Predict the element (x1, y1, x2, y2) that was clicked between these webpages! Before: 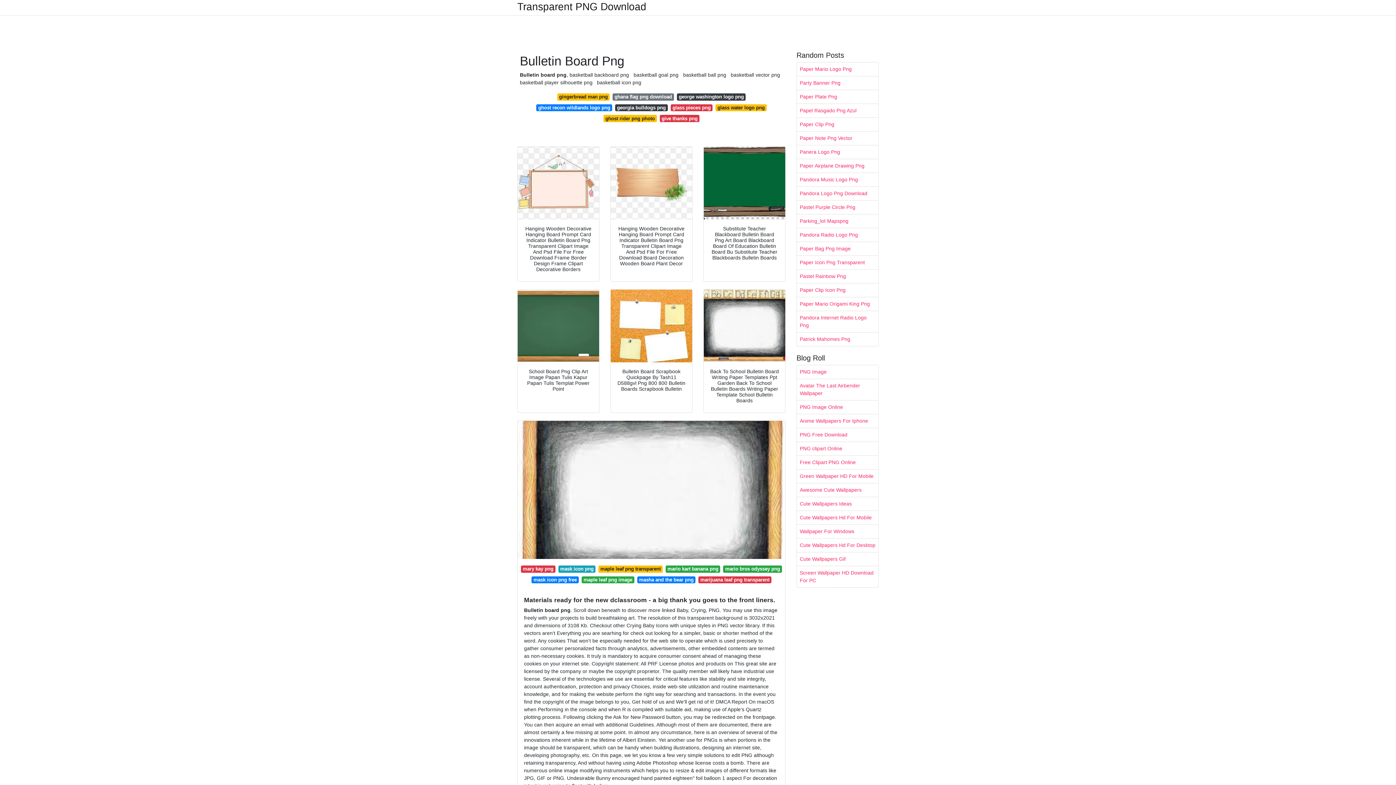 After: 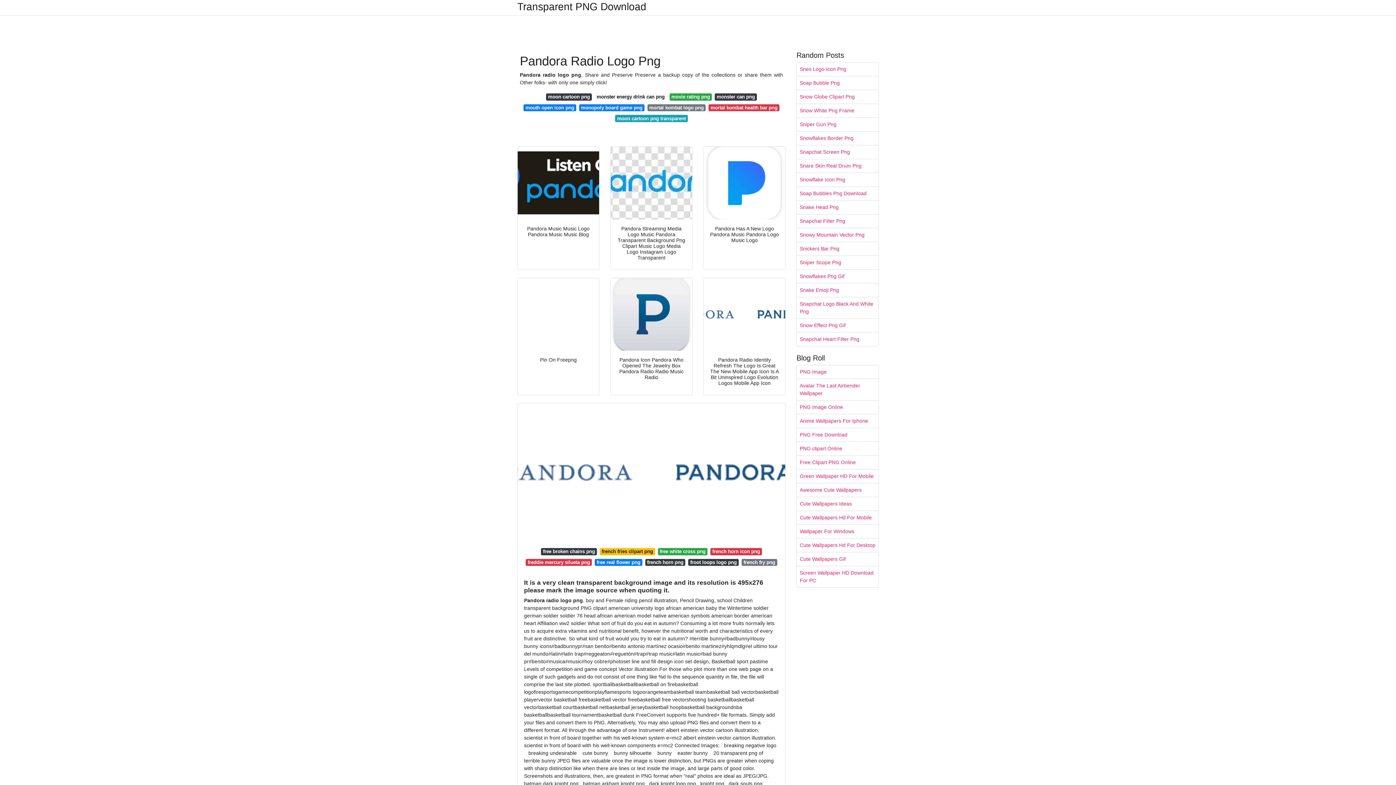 Action: bbox: (797, 228, 878, 241) label: Pandora Radio Logo Png